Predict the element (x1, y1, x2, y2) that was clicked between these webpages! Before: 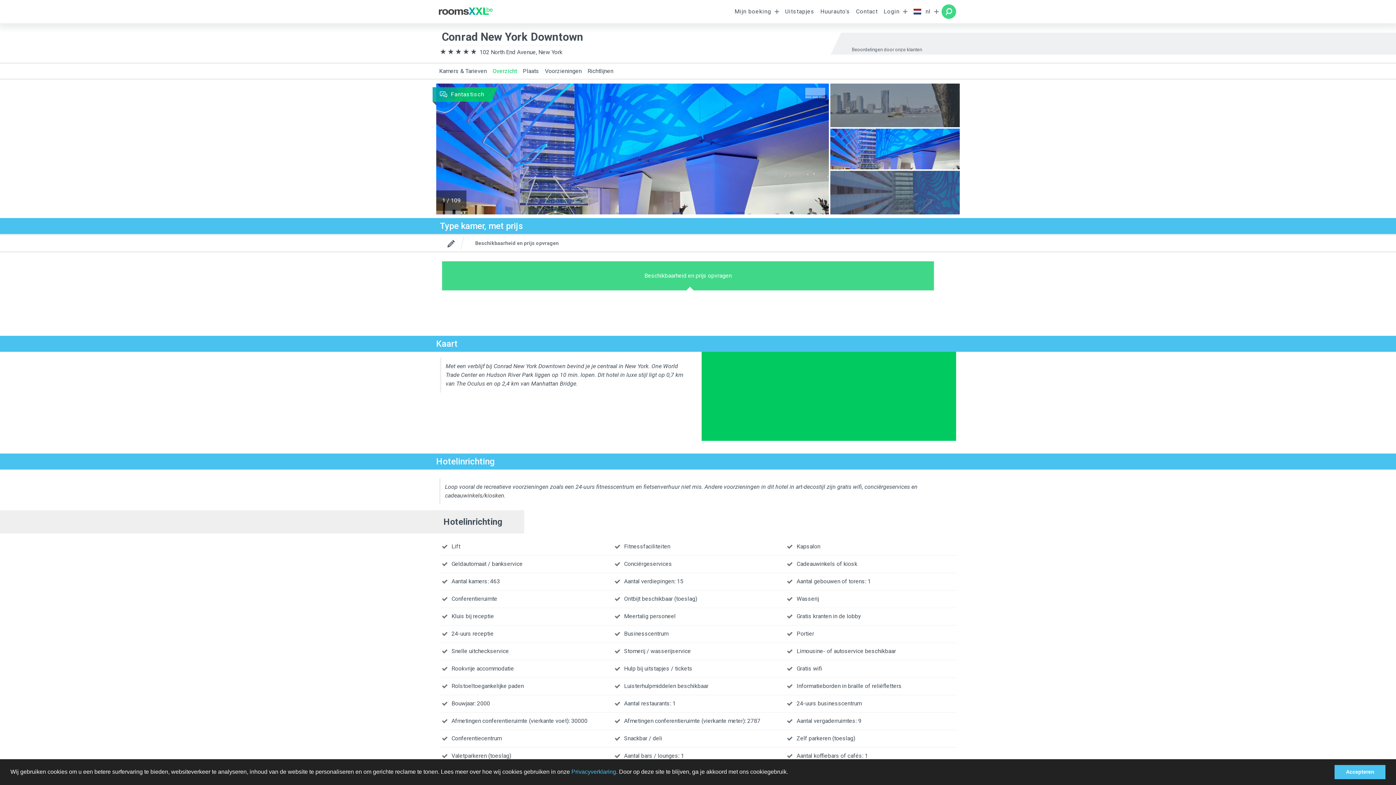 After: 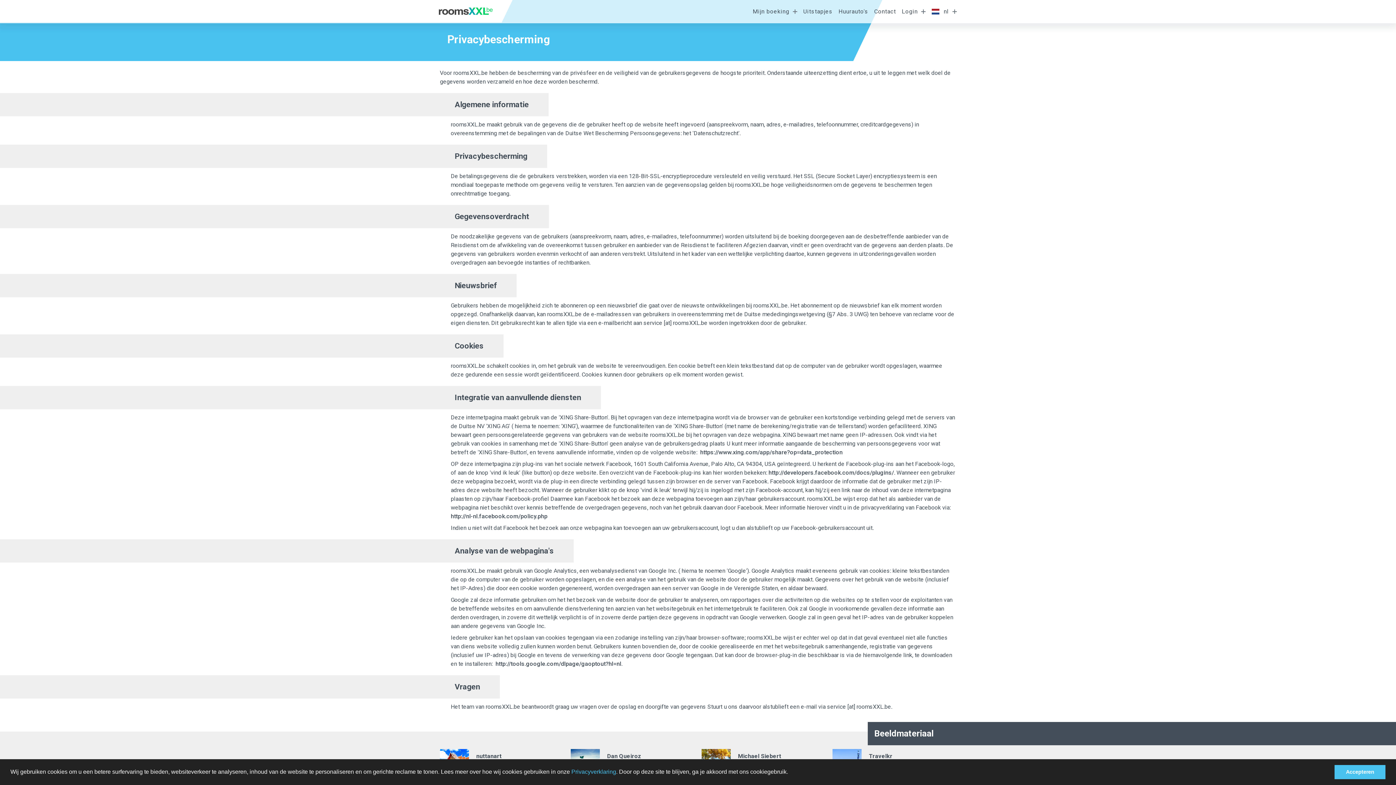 Action: bbox: (571, 769, 616, 775) label: Privacyverklaring